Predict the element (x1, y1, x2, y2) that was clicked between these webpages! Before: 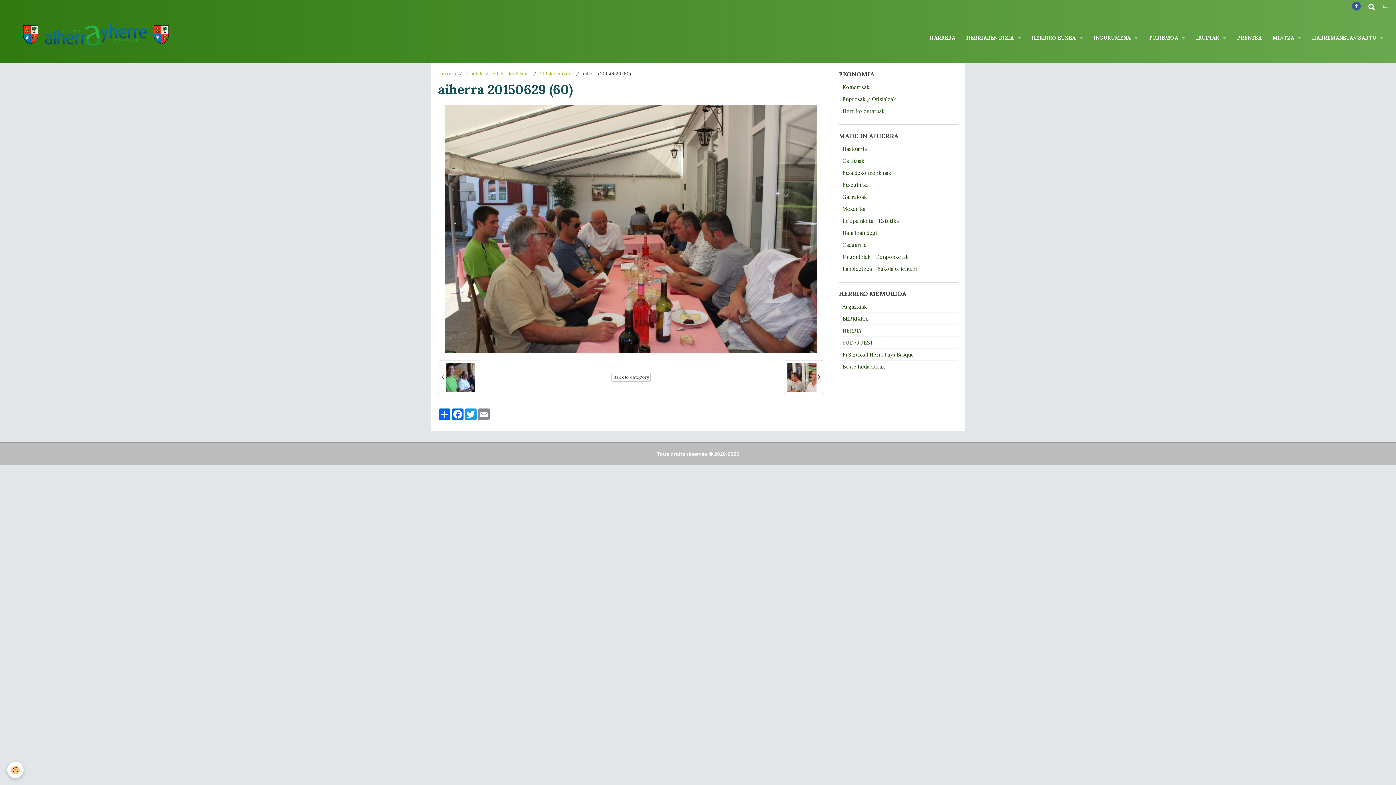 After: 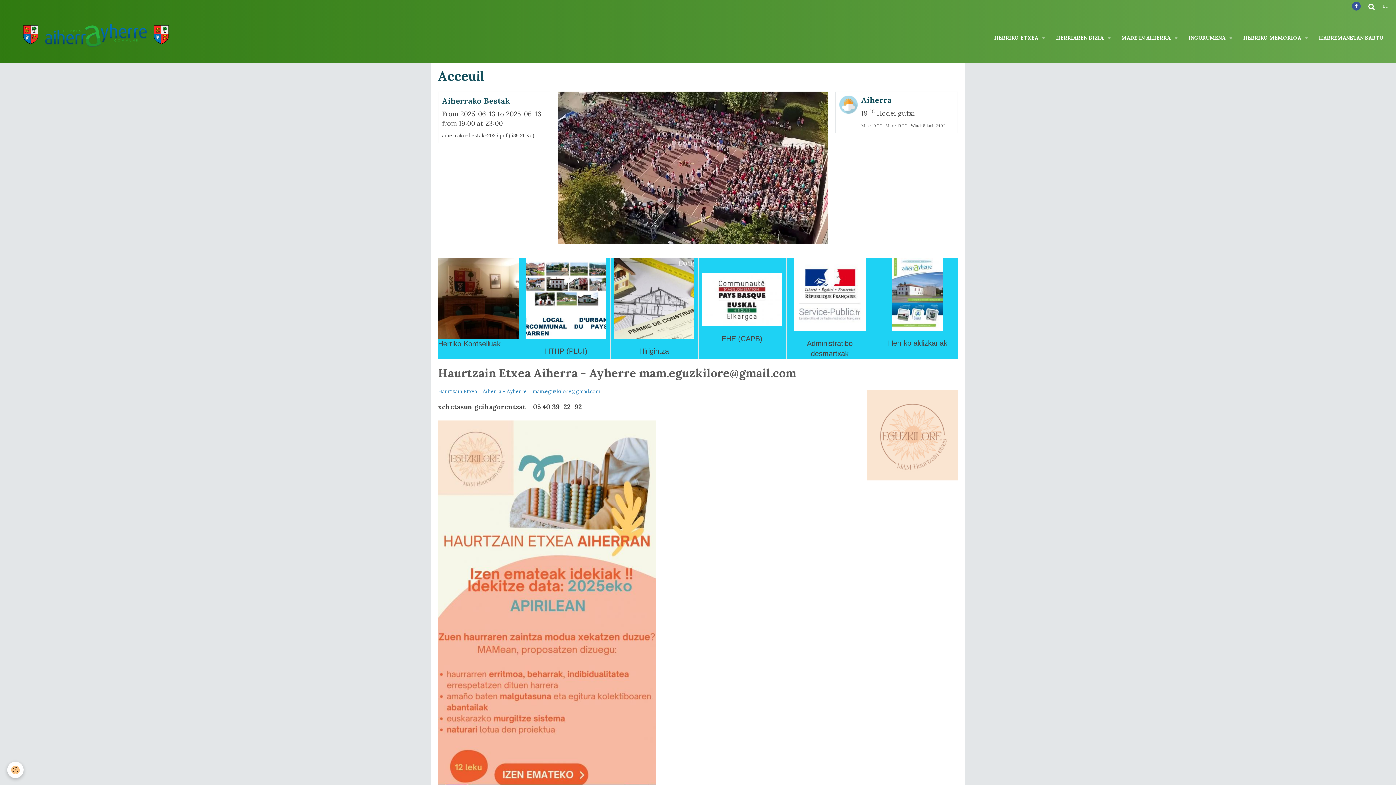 Action: label: Harrera bbox: (438, 70, 456, 76)